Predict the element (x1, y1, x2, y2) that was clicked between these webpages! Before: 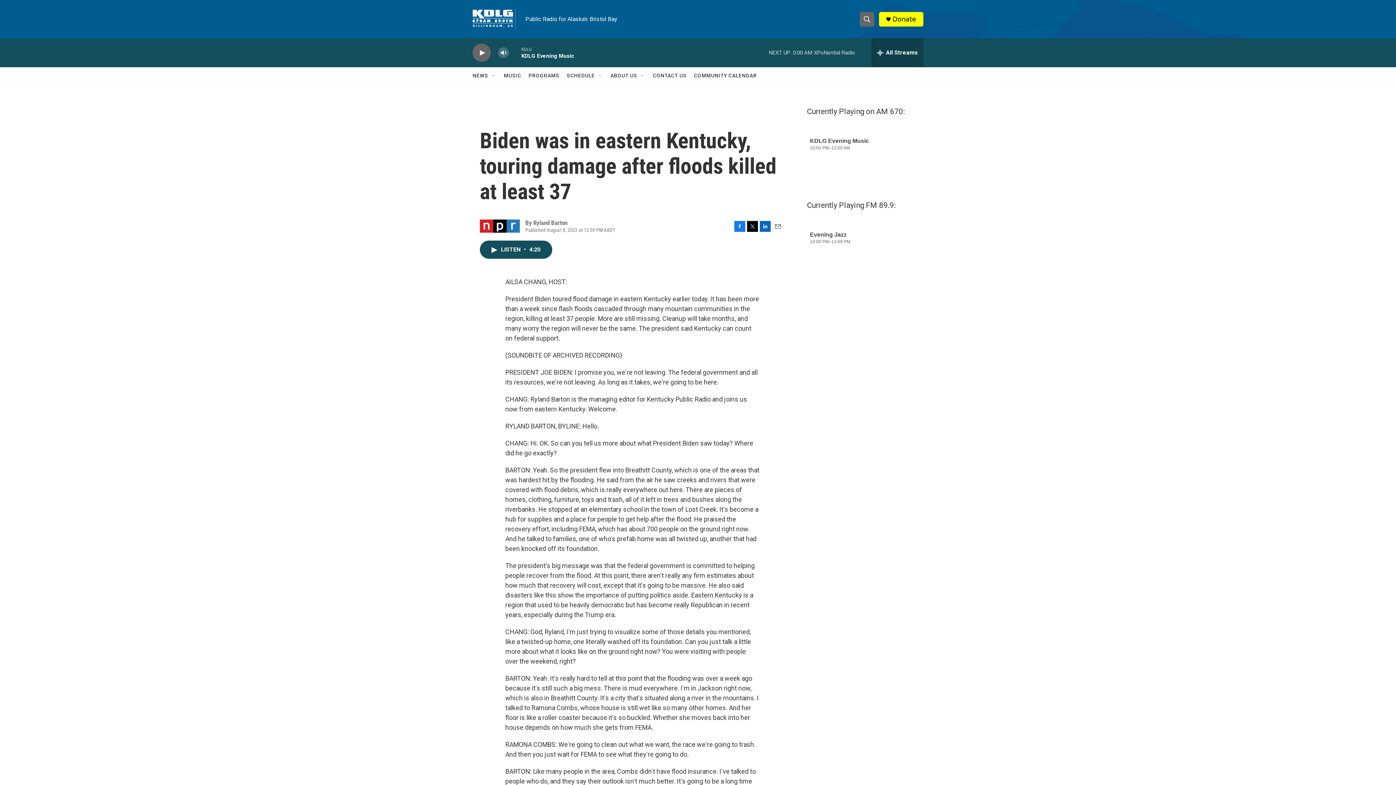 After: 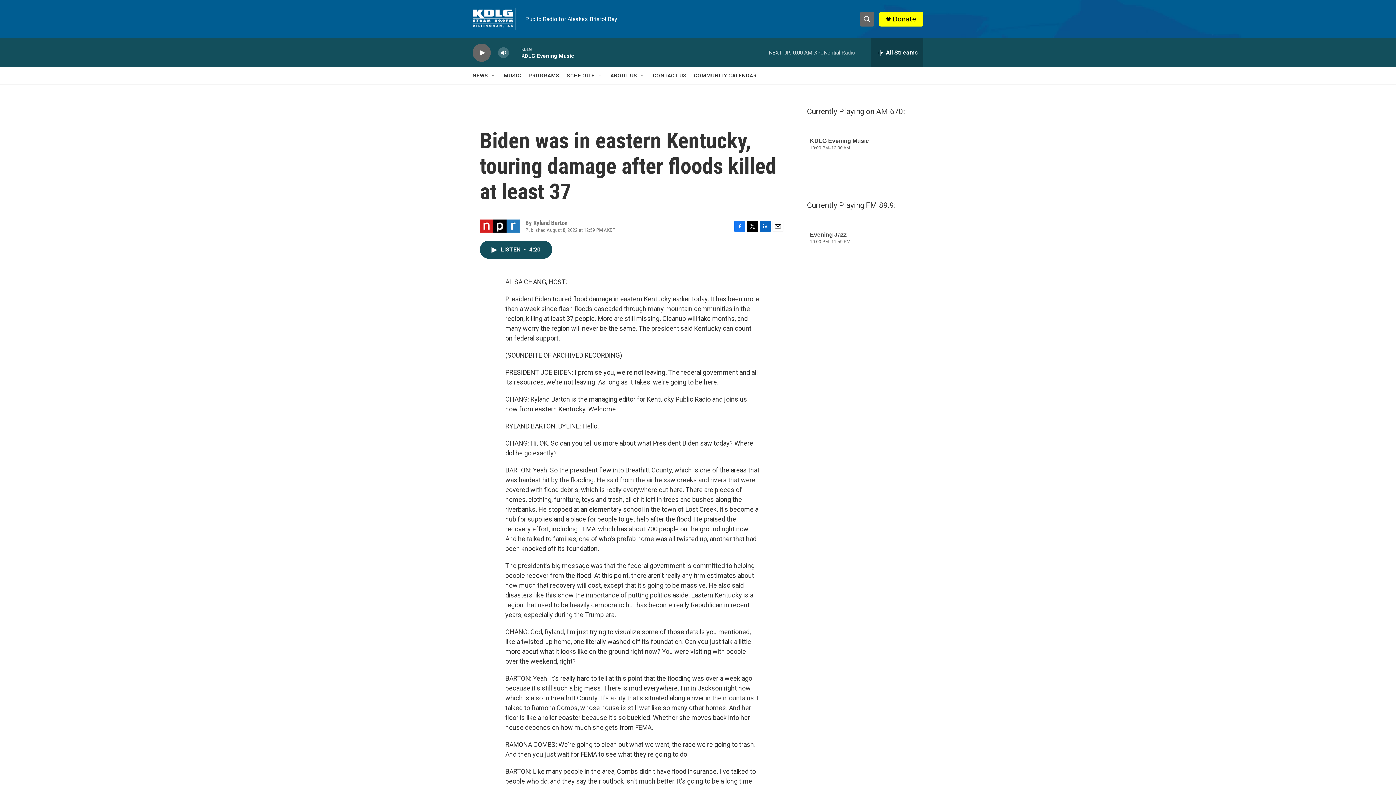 Action: bbox: (760, 220, 770, 231) label: LinkedIn